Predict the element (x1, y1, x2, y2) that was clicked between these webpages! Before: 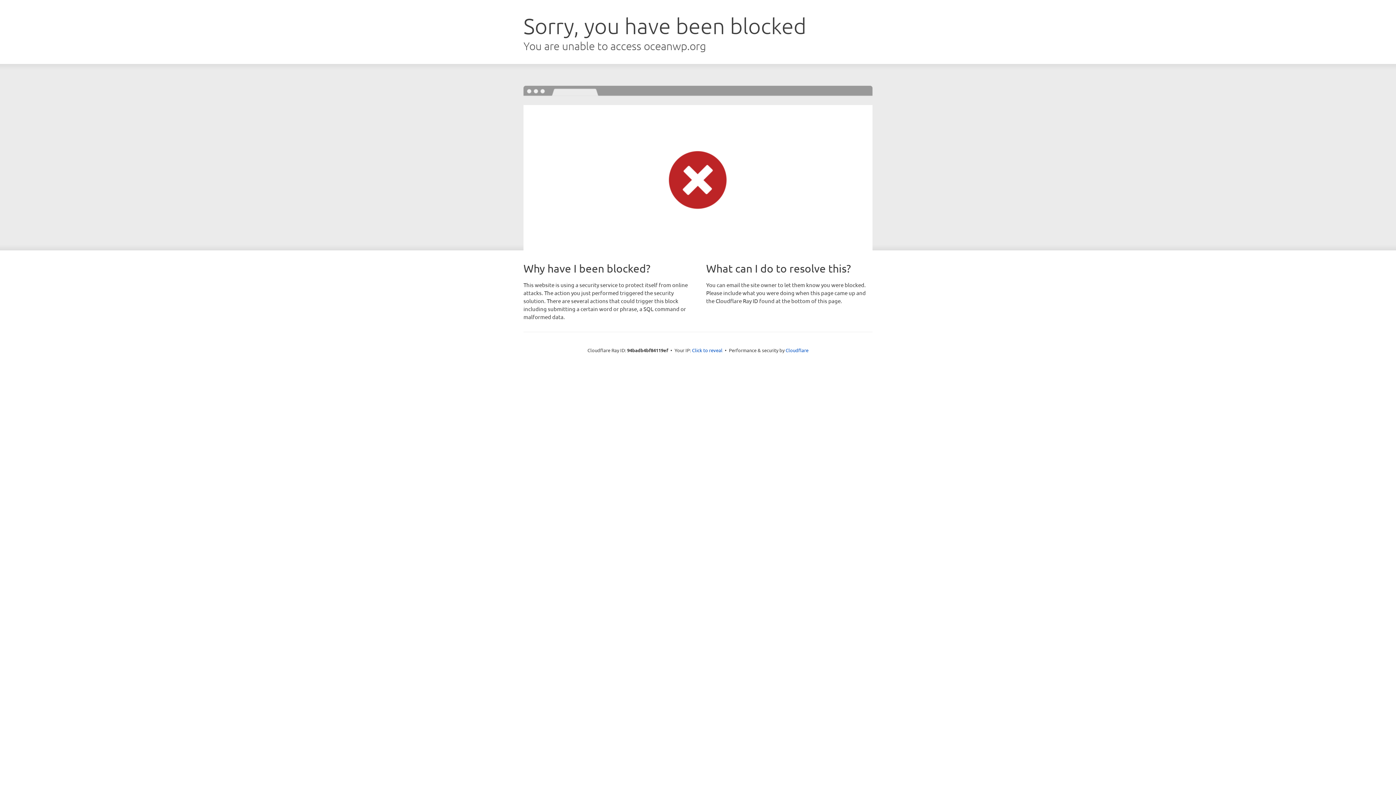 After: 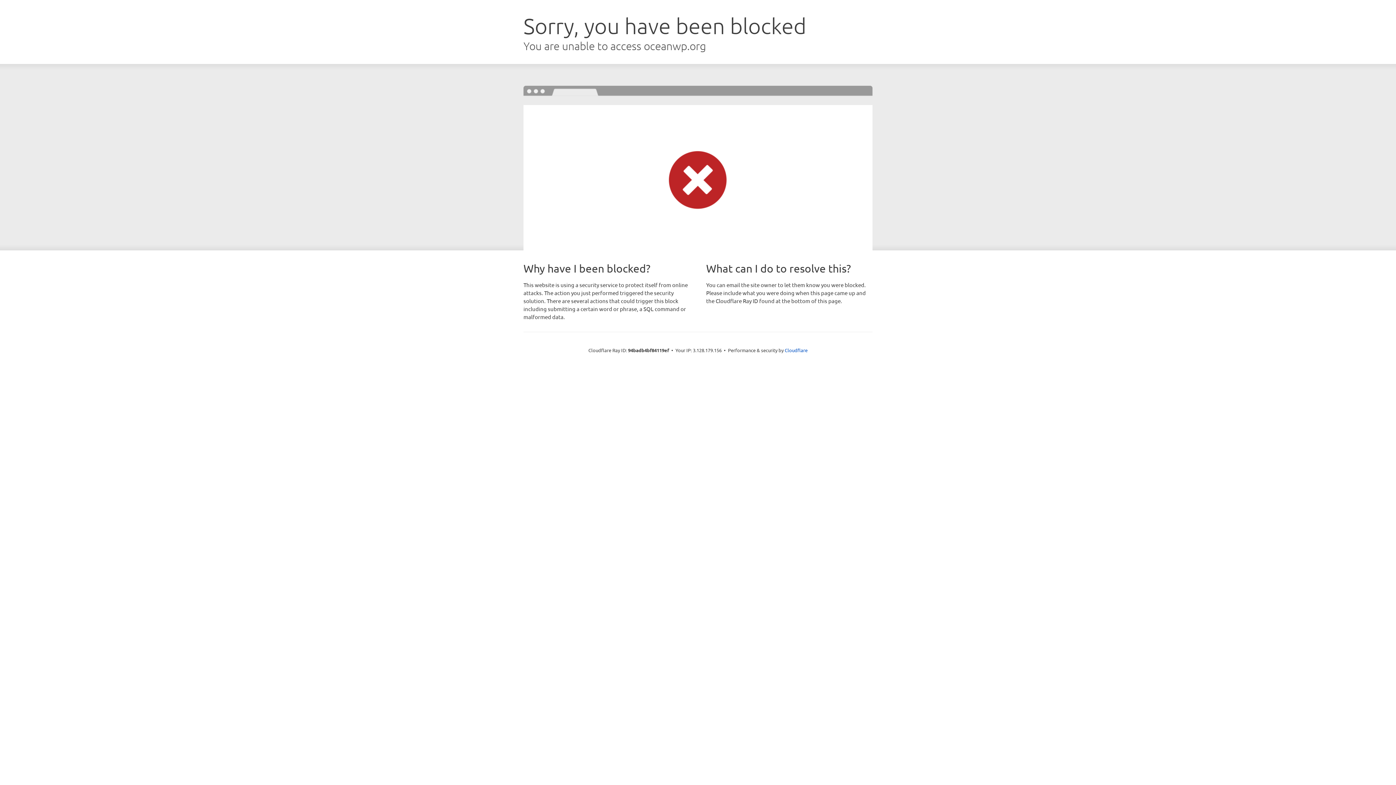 Action: bbox: (692, 346, 722, 353) label: Click to reveal